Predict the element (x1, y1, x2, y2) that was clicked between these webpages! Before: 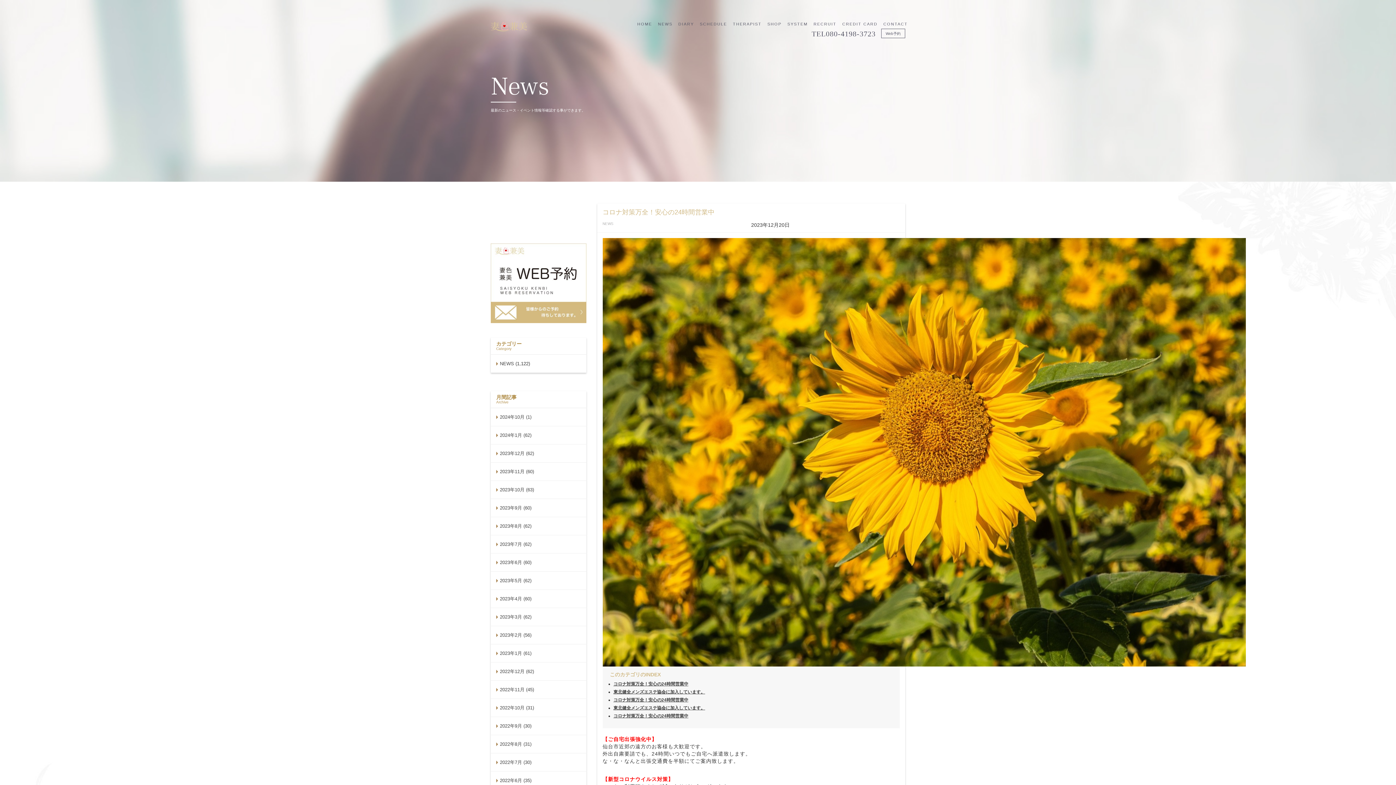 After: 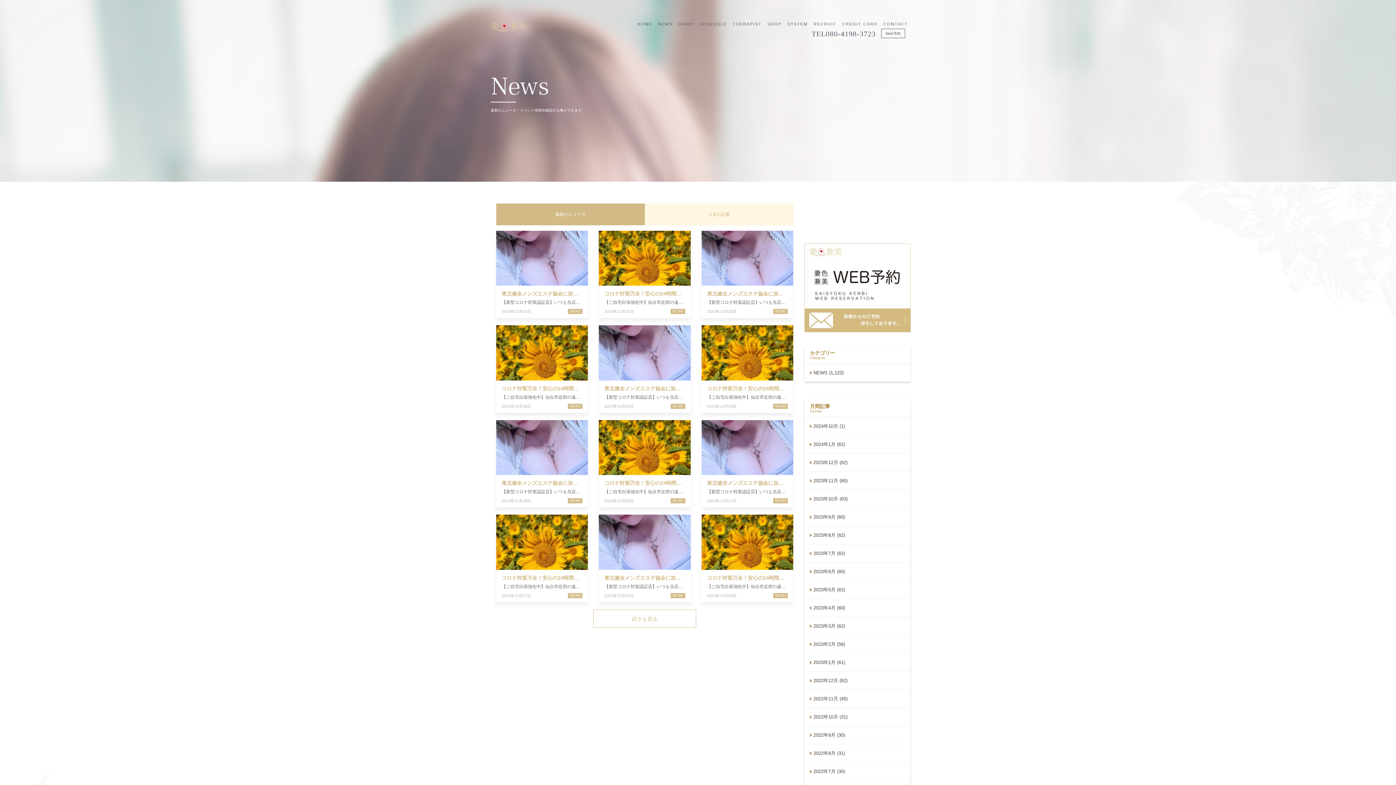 Action: bbox: (500, 444, 534, 462) label: 2023年12月 (62)